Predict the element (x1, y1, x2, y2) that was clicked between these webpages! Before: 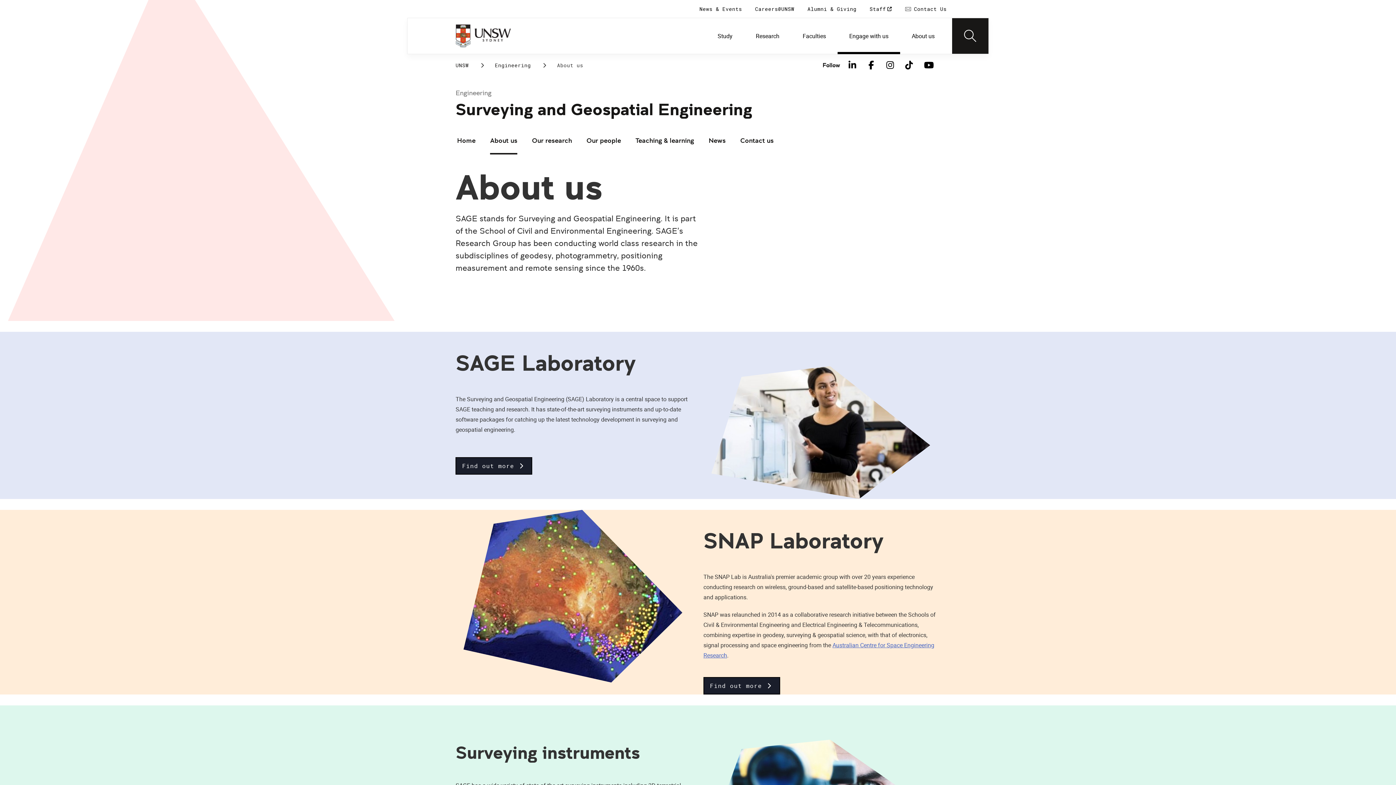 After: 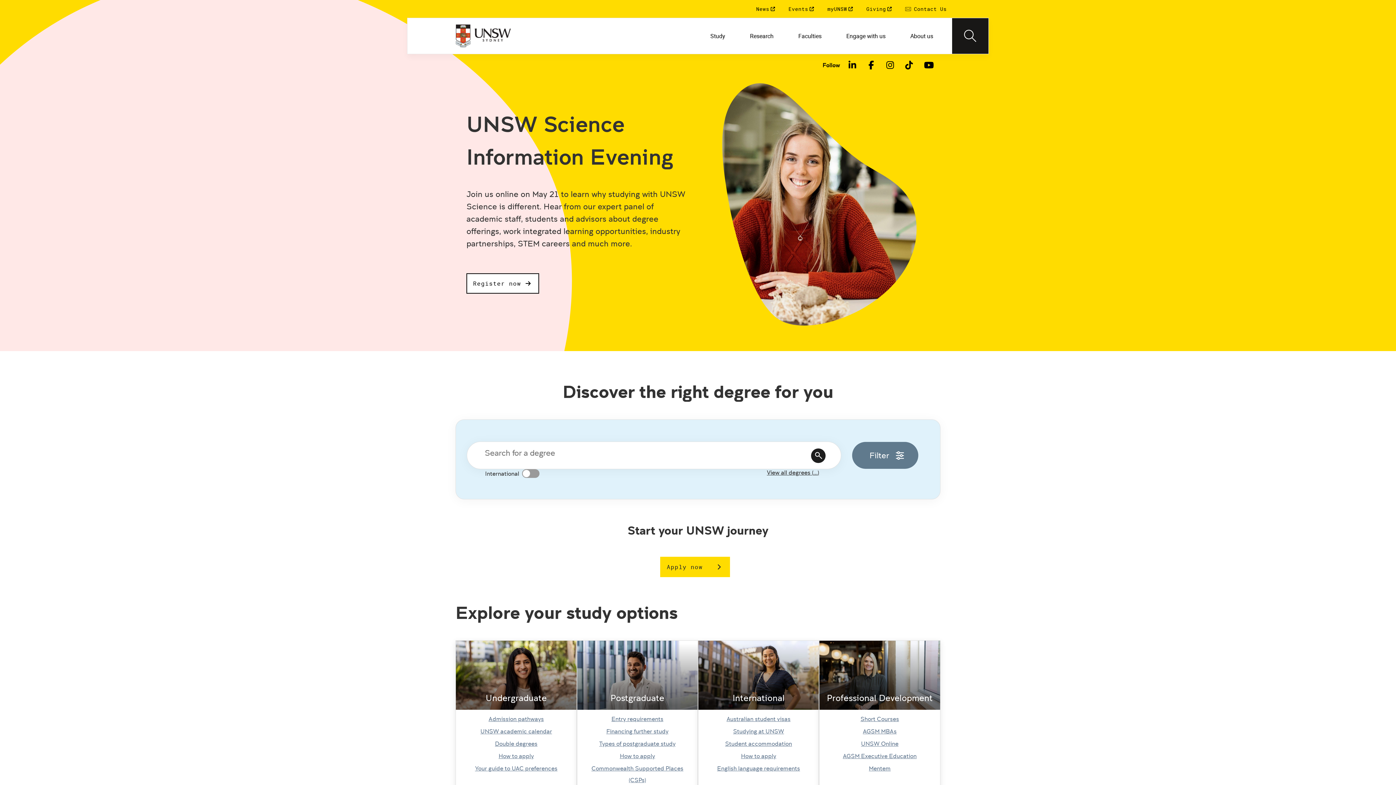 Action: bbox: (455, 61, 468, 69) label: UNSW